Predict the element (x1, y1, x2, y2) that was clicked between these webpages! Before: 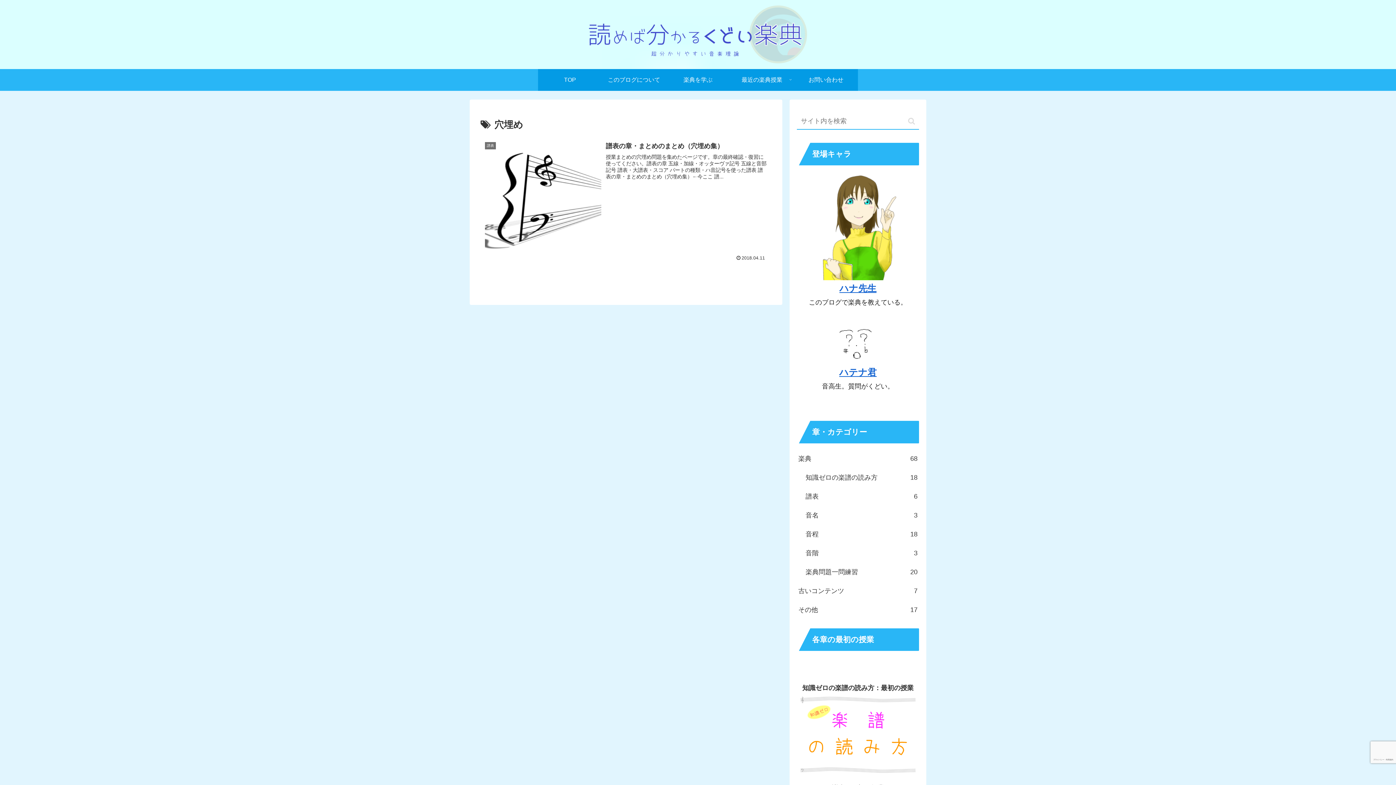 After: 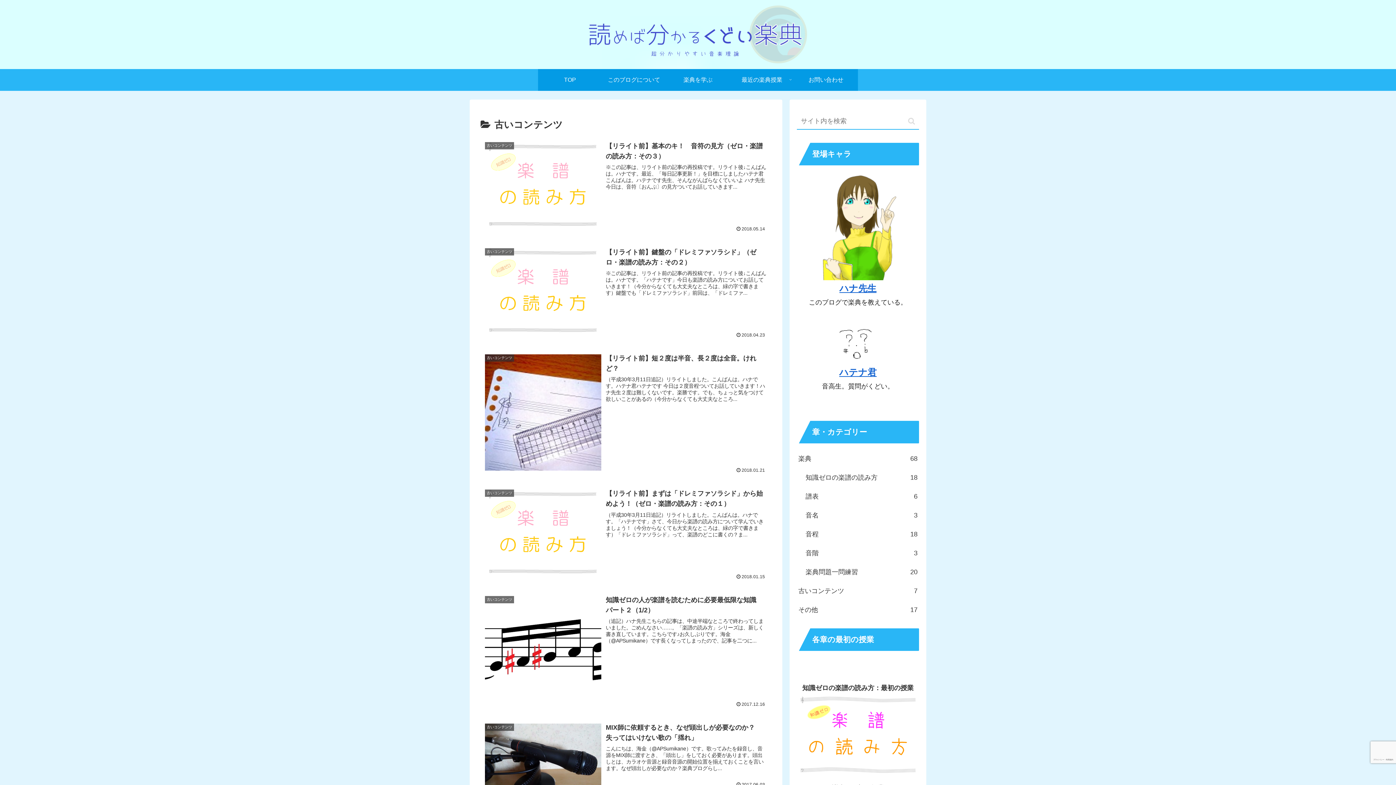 Action: label: 古いコンテンツ
7 bbox: (797, 581, 919, 600)